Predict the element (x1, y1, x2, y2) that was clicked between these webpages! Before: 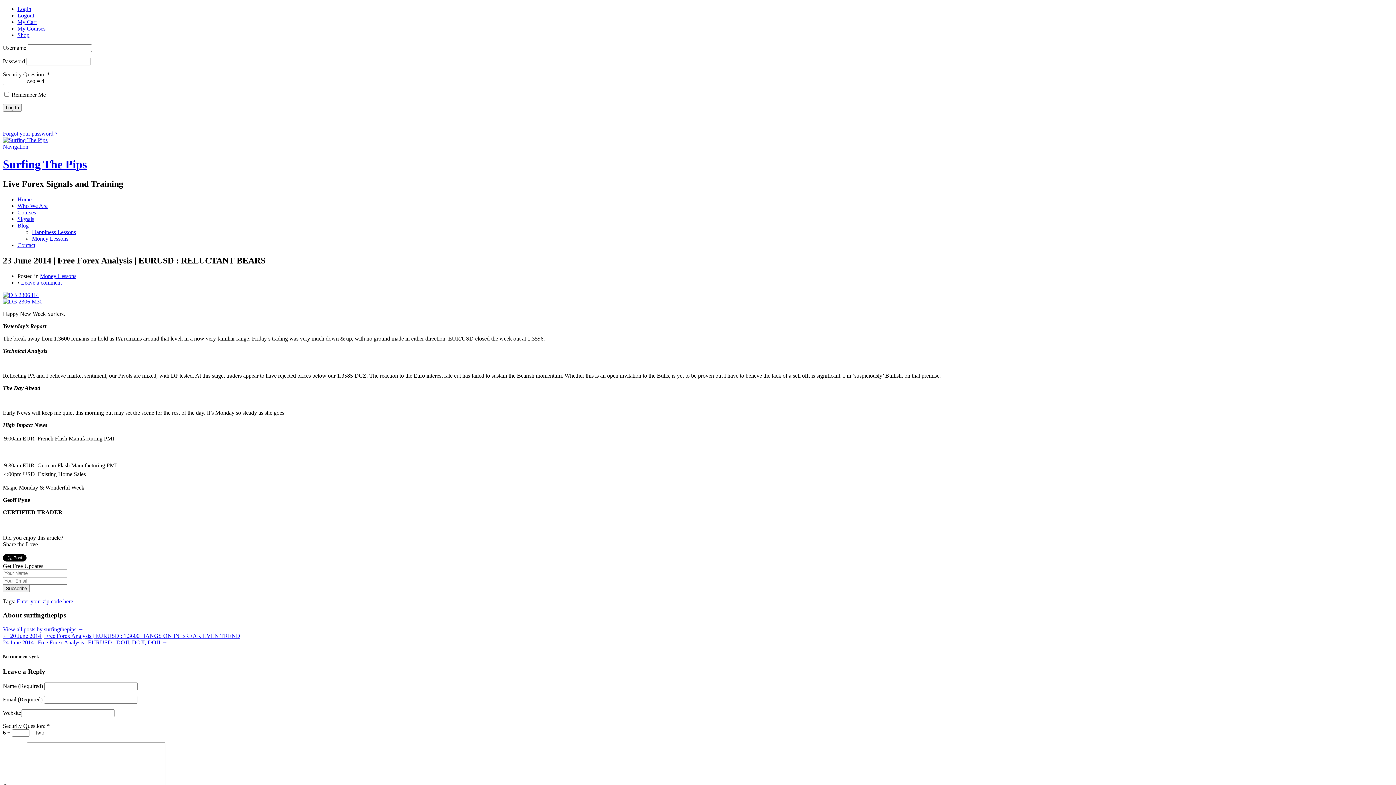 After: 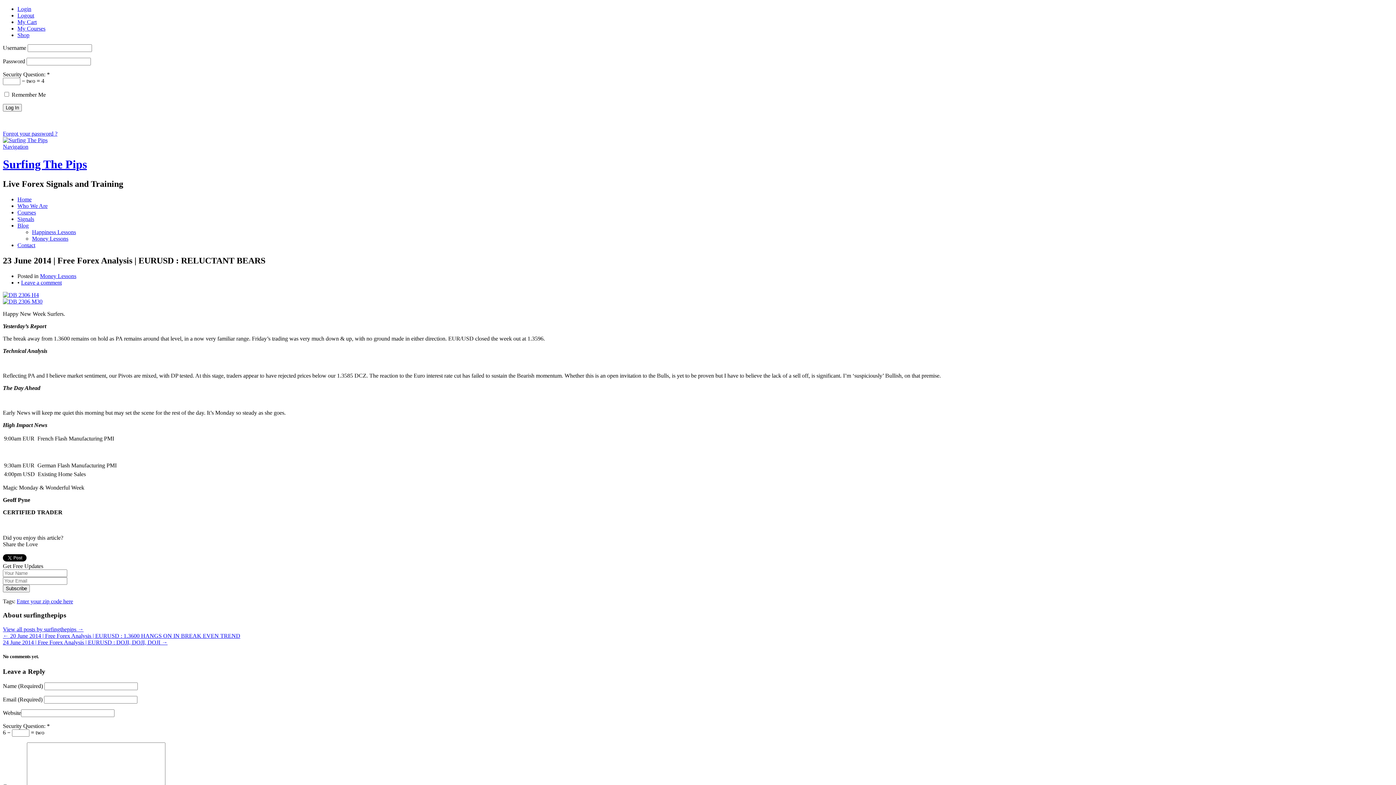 Action: bbox: (17, 5, 31, 12) label: Login